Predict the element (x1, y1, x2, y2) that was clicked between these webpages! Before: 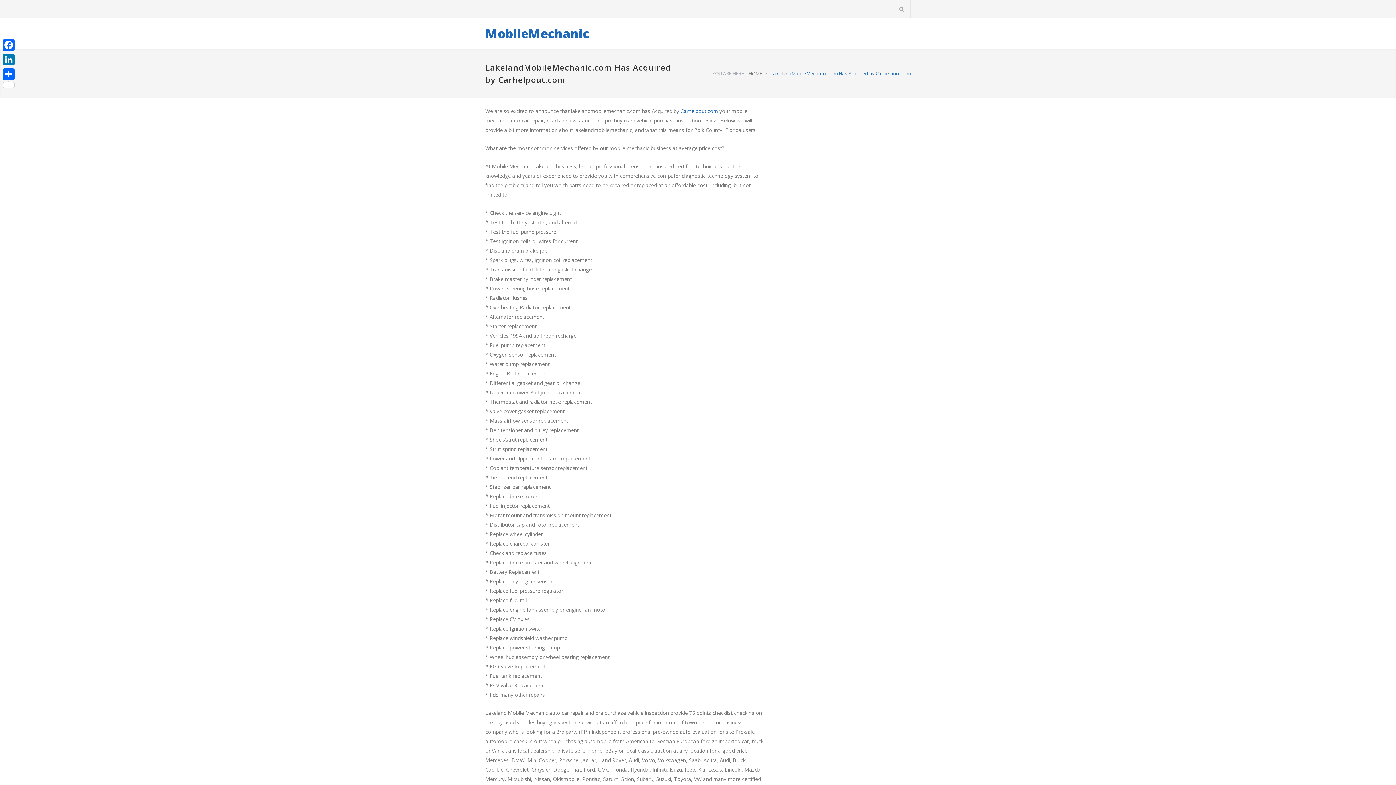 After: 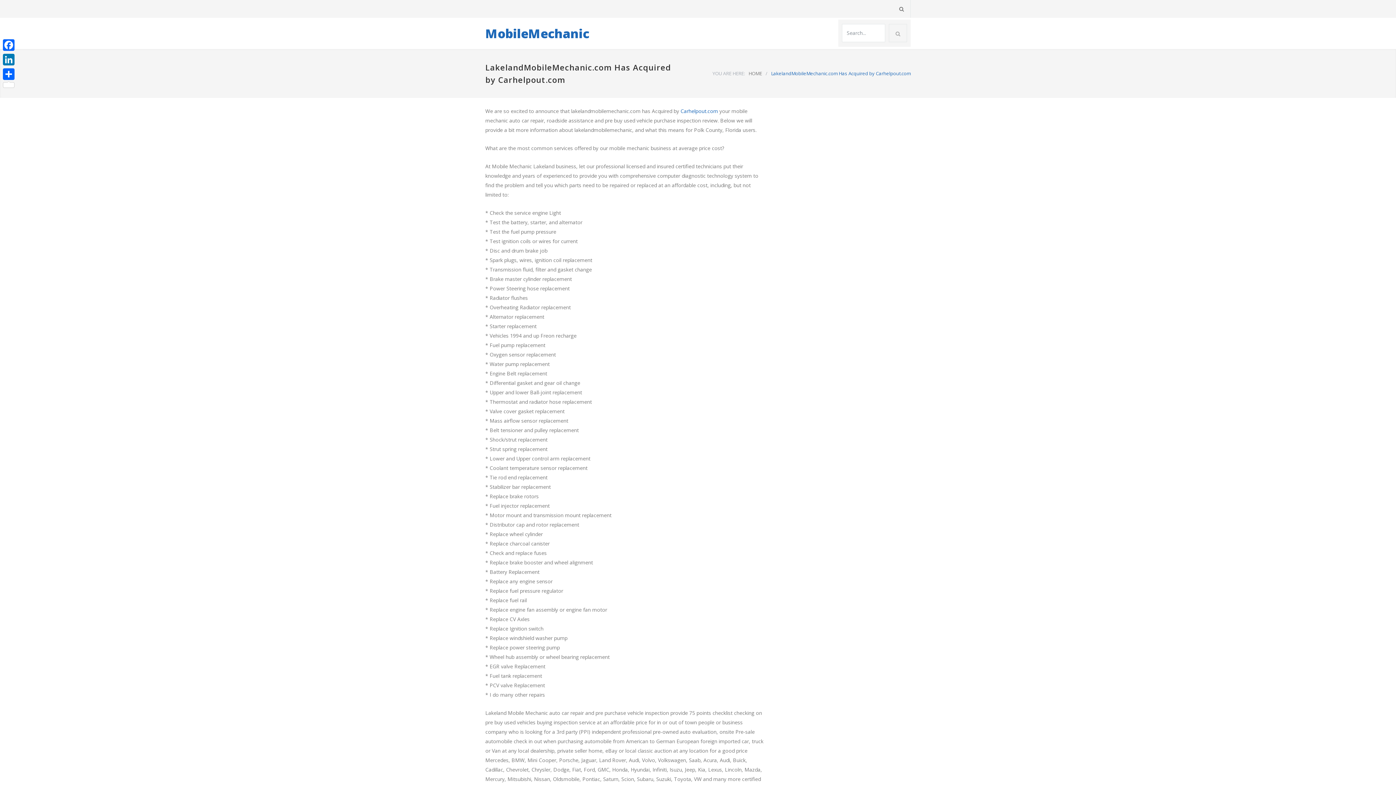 Action: bbox: (893, 0, 910, 17)